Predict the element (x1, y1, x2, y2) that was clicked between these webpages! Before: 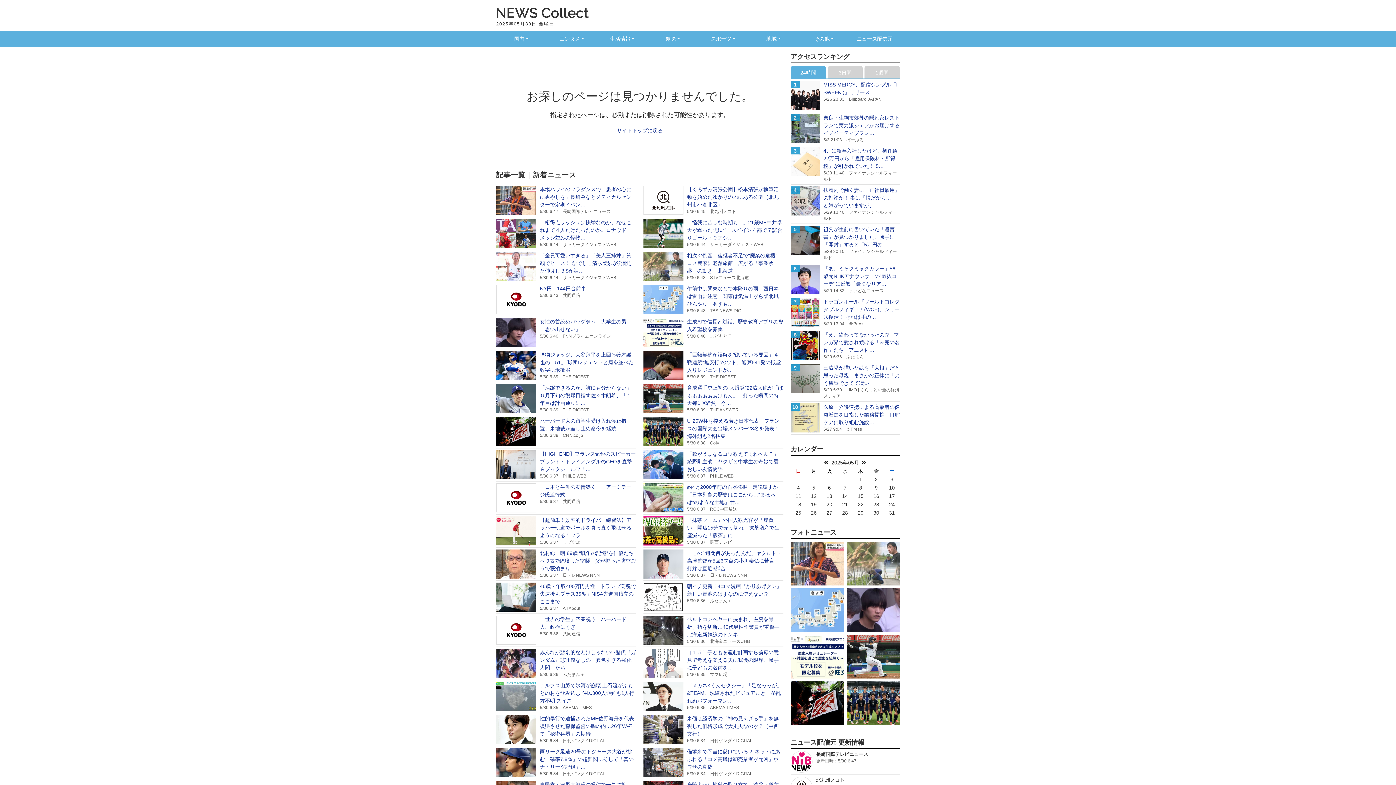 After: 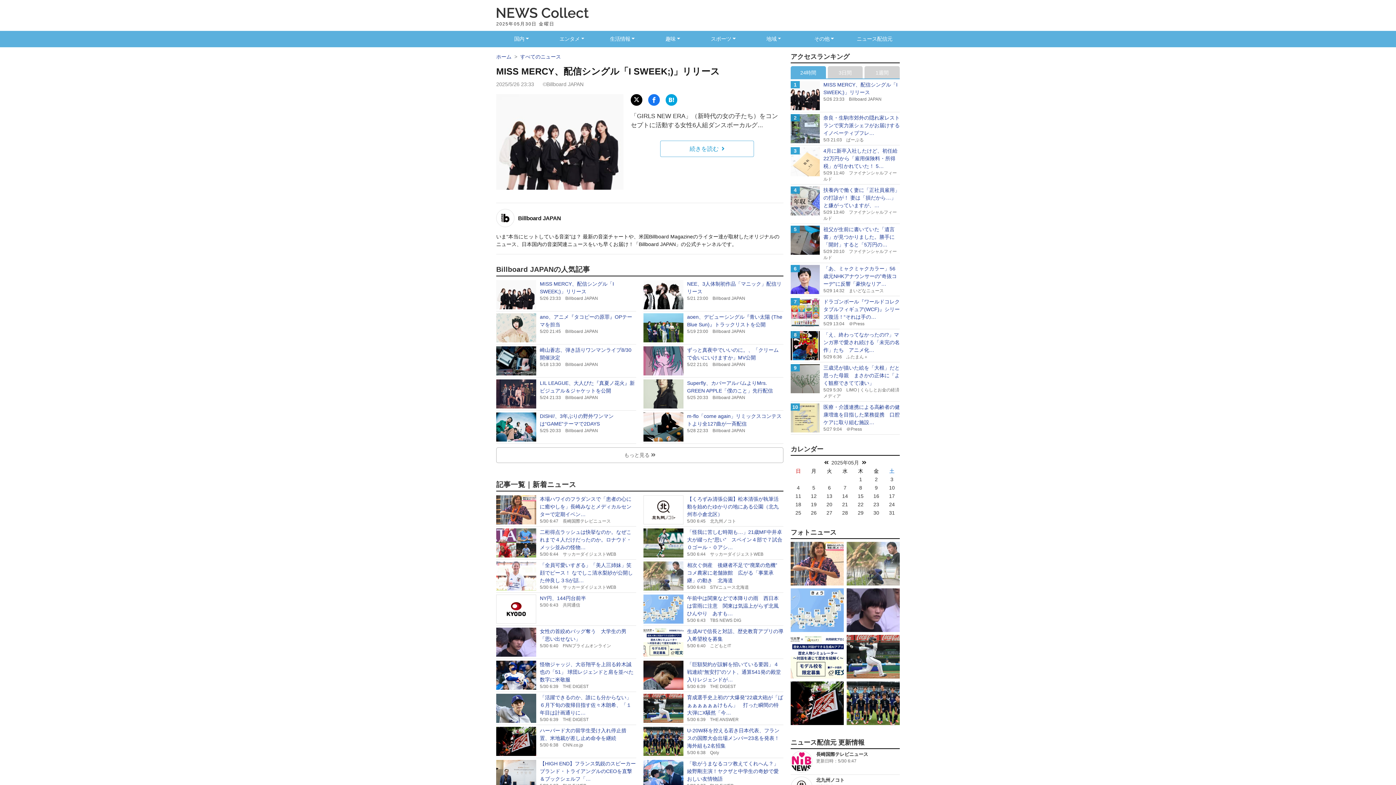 Action: label: 1

MISS MERCY、配信シングル「I SWEEK;)」リリース

5/26 23:33Billboard JAPAN bbox: (790, 79, 900, 112)